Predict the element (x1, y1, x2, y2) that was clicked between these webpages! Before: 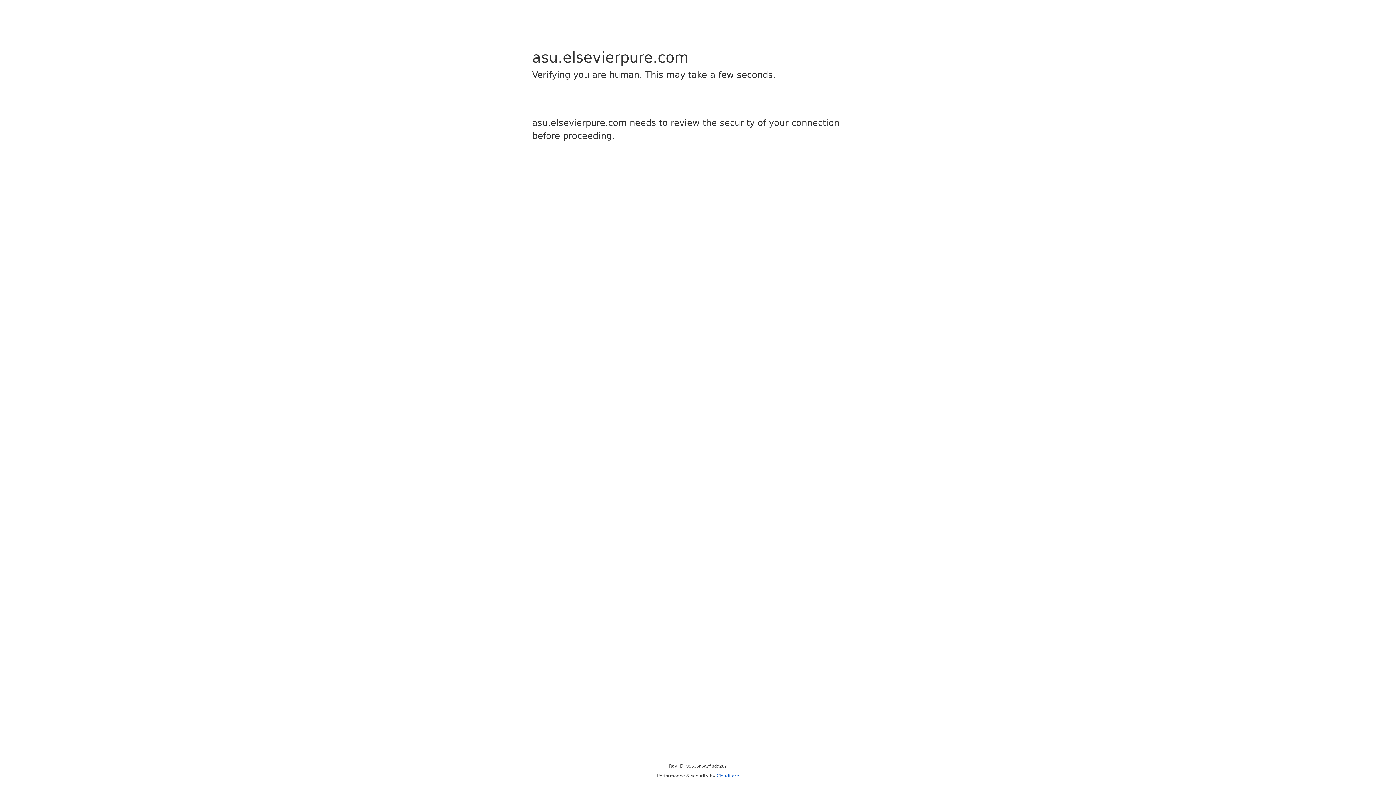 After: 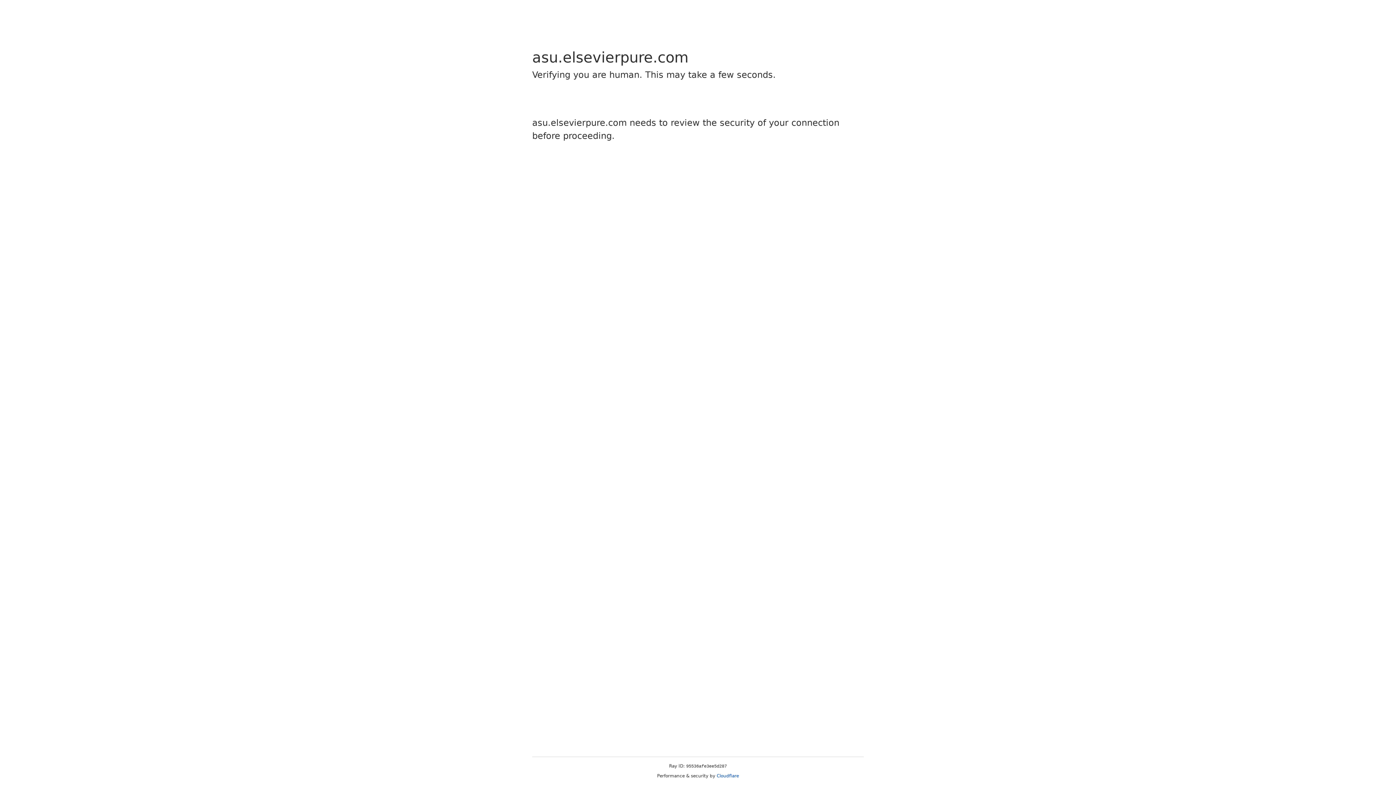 Action: bbox: (716, 773, 739, 778) label: Cloudflare